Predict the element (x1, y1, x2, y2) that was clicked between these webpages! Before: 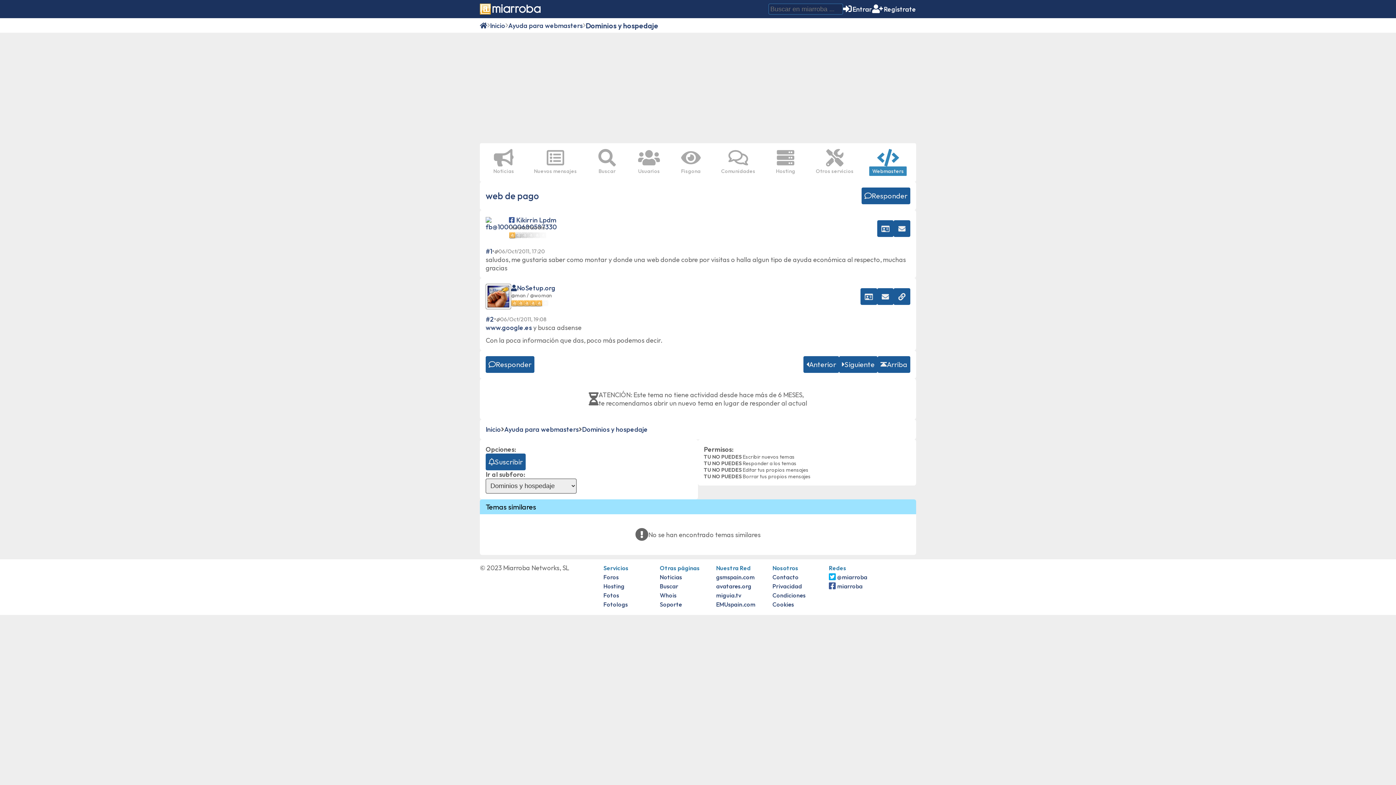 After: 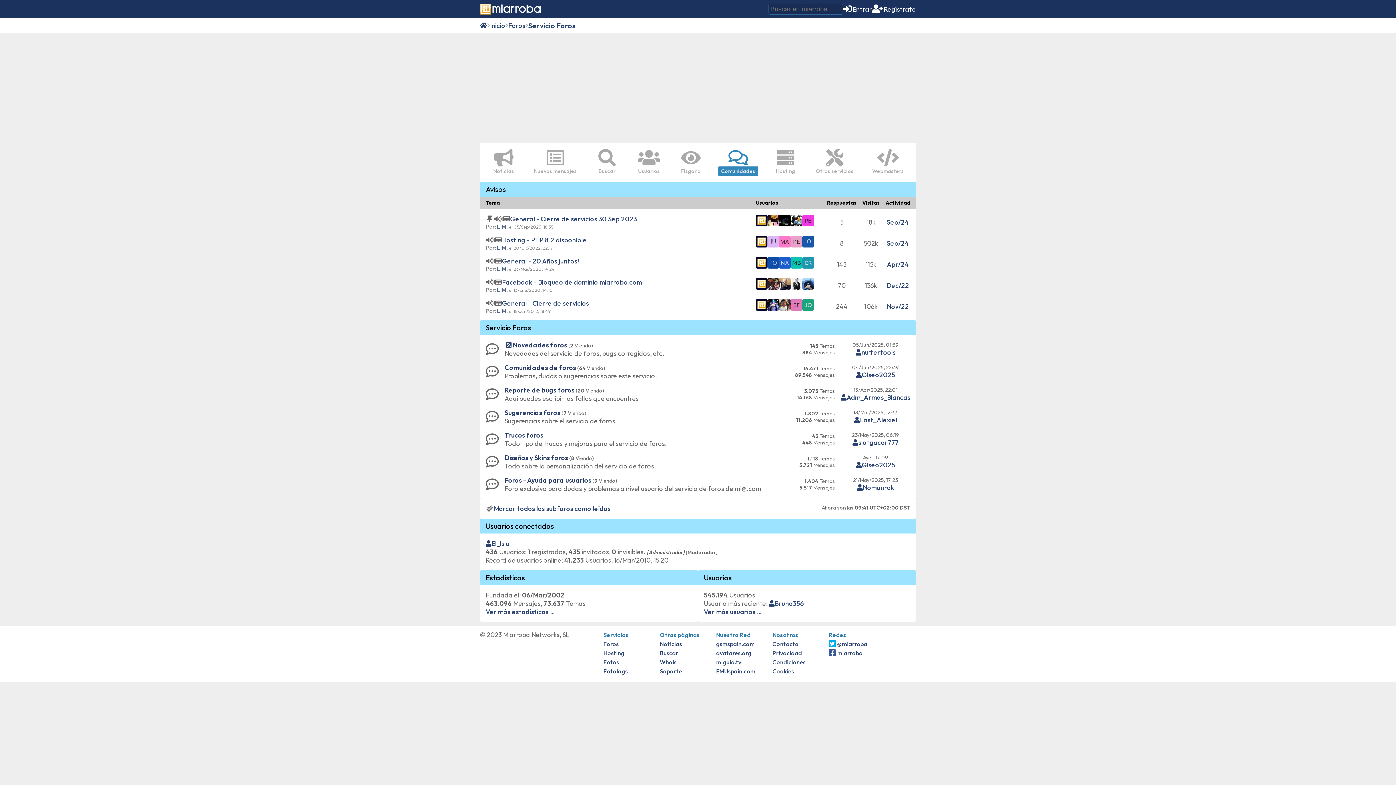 Action: bbox: (715, 146, 761, 178) label: Comunidades